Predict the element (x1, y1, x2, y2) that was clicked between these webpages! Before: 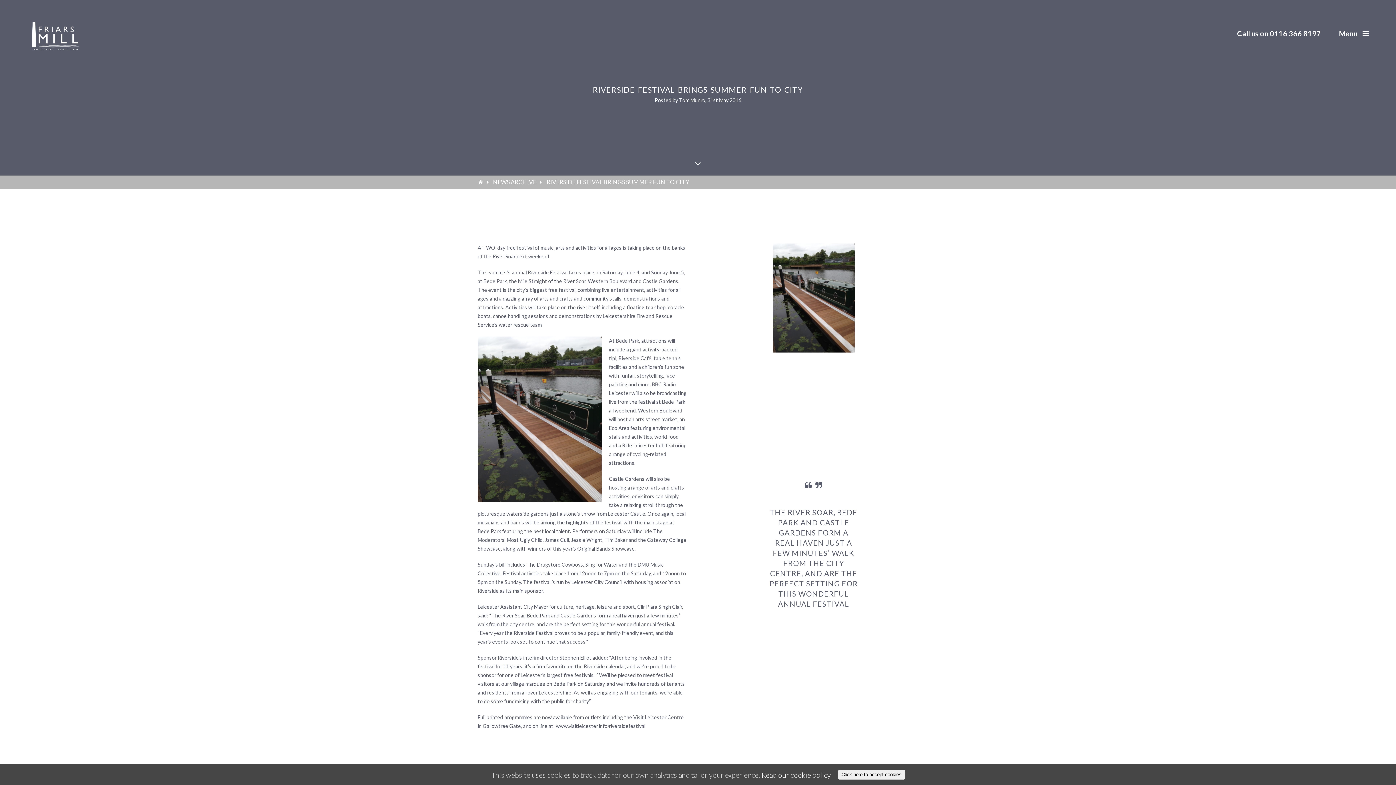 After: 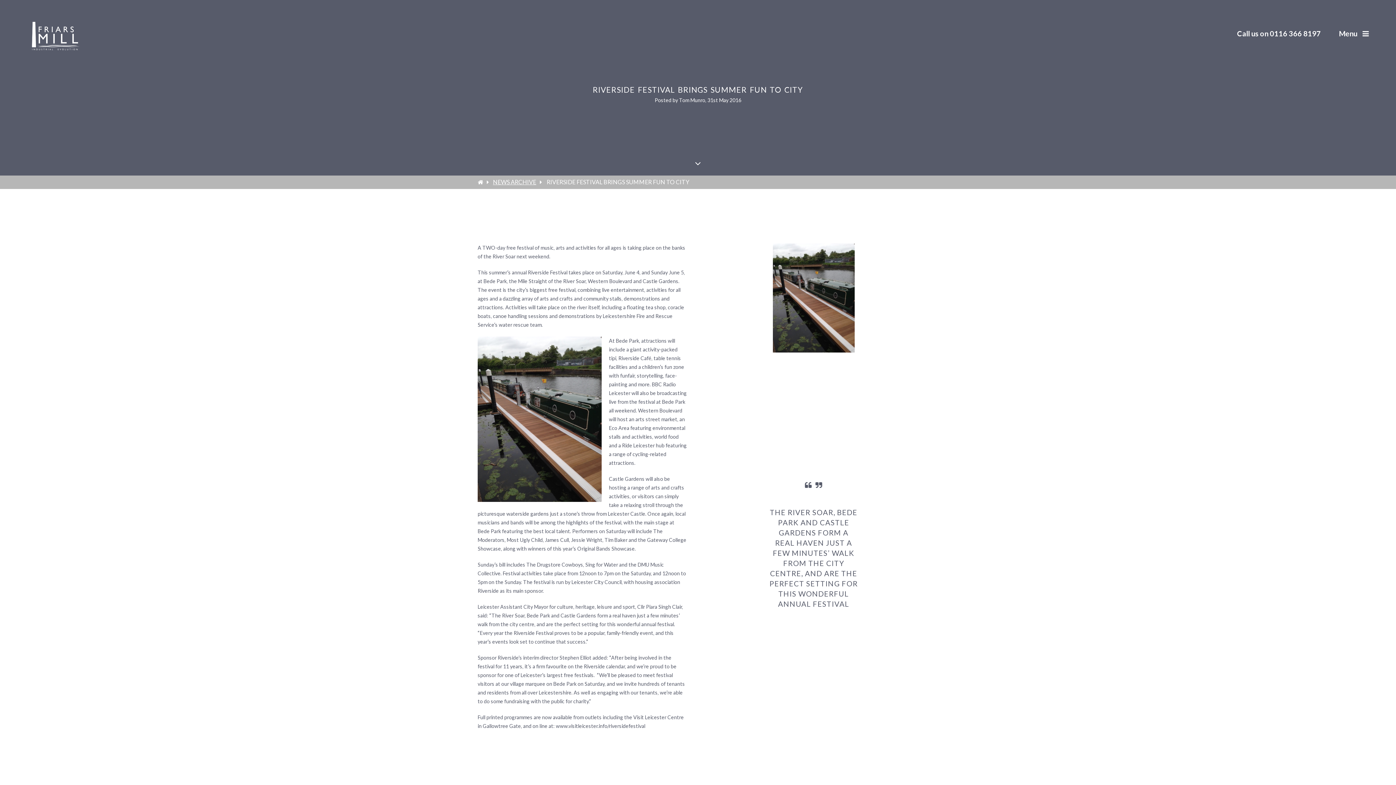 Action: label: Click here to accept cookies bbox: (838, 770, 904, 780)